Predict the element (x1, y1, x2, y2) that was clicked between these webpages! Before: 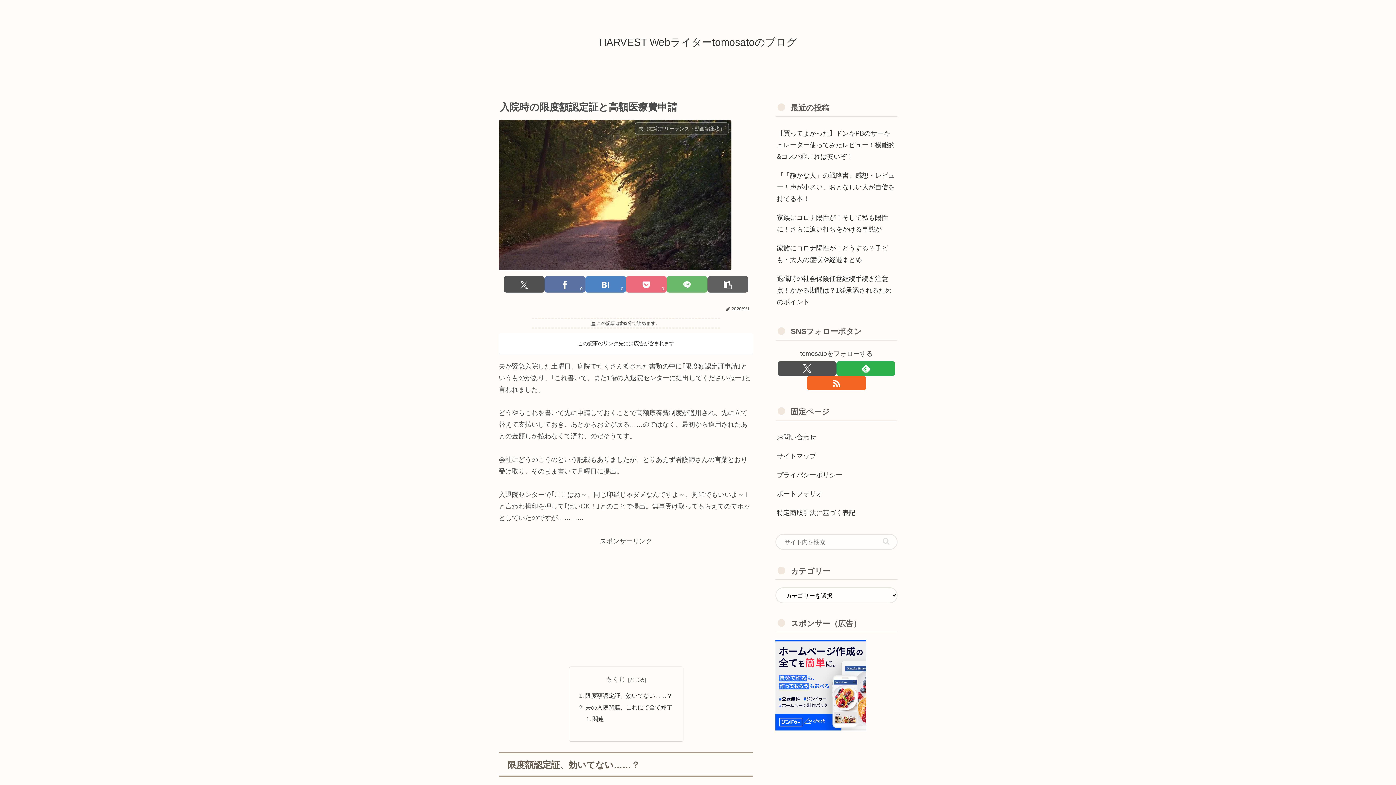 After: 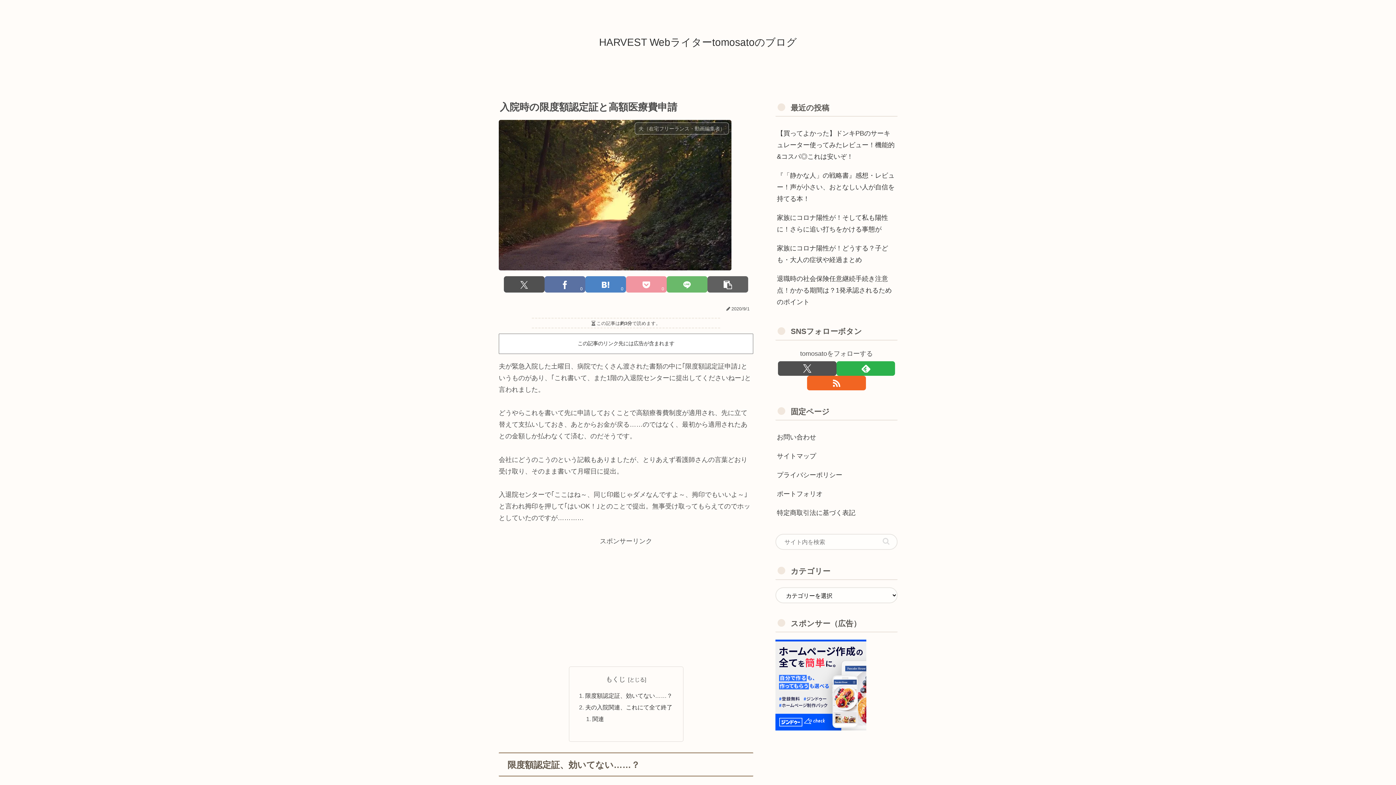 Action: label: Pocketに保存 bbox: (626, 276, 666, 292)